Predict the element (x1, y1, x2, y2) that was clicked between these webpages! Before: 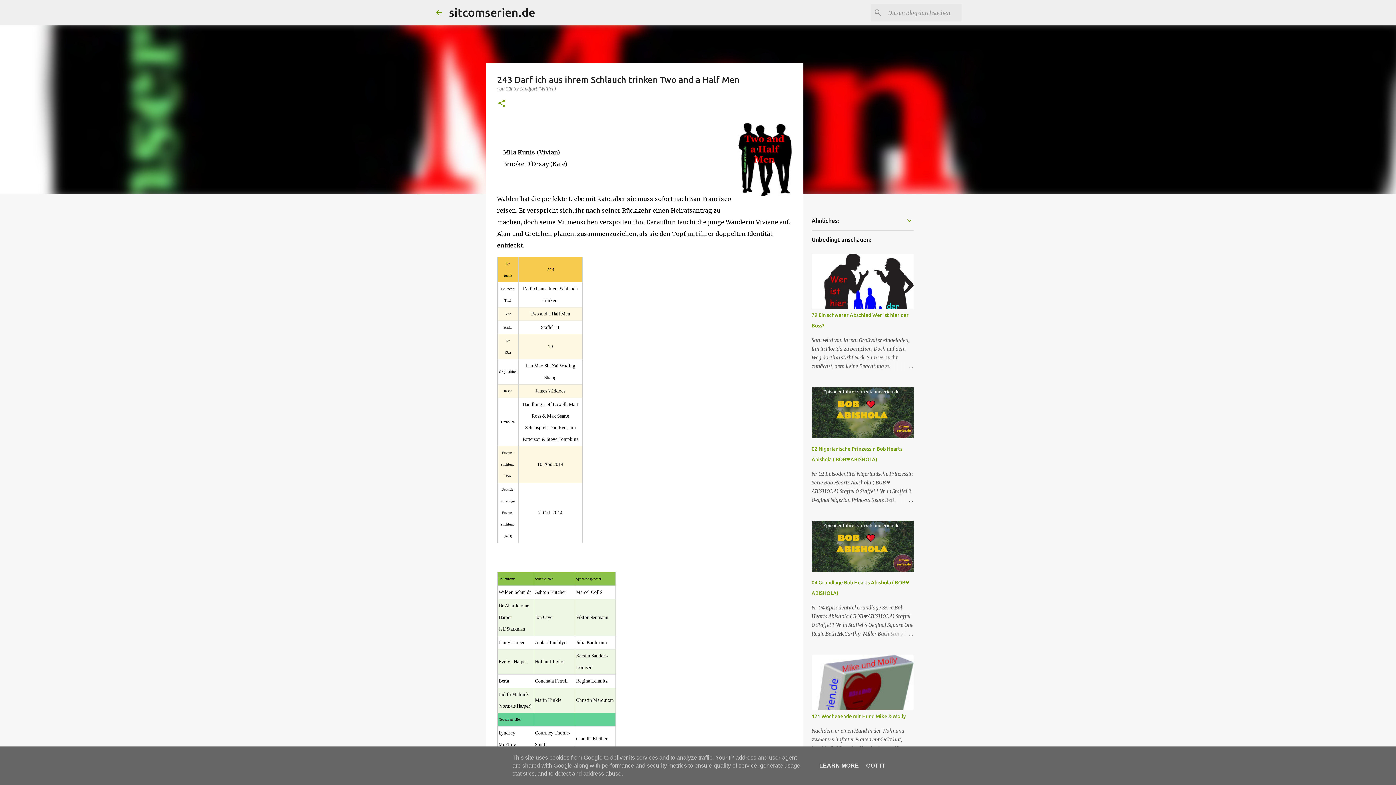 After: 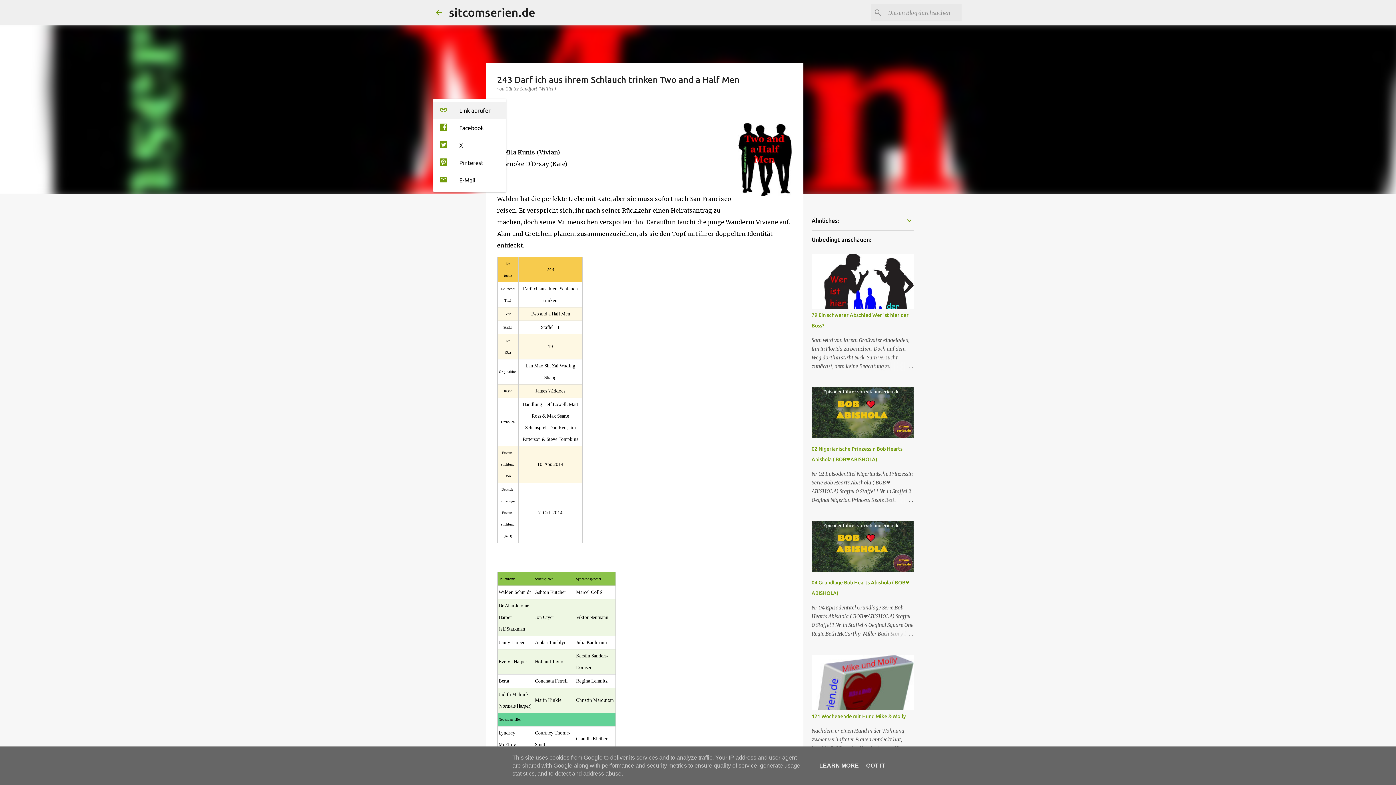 Action: label: Teilen bbox: (497, 98, 506, 108)